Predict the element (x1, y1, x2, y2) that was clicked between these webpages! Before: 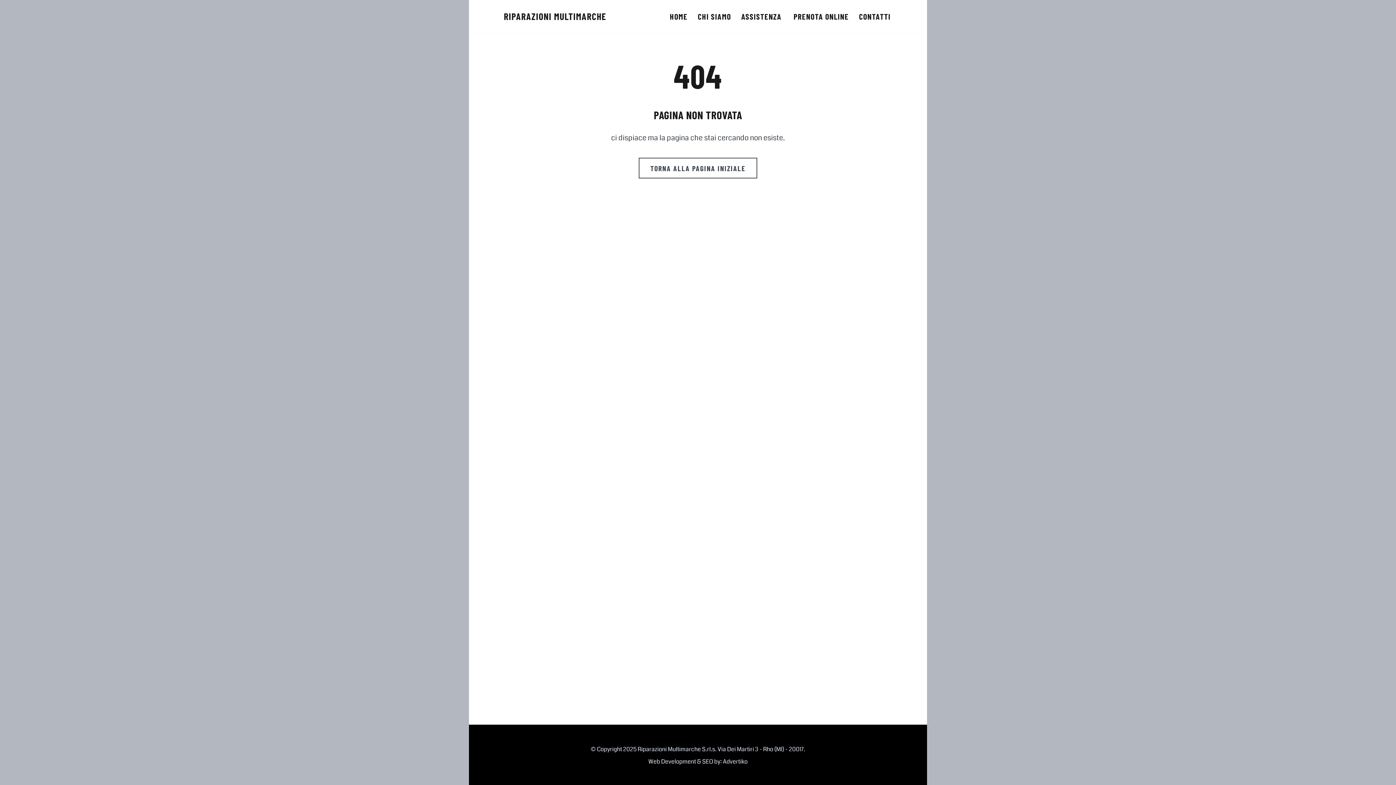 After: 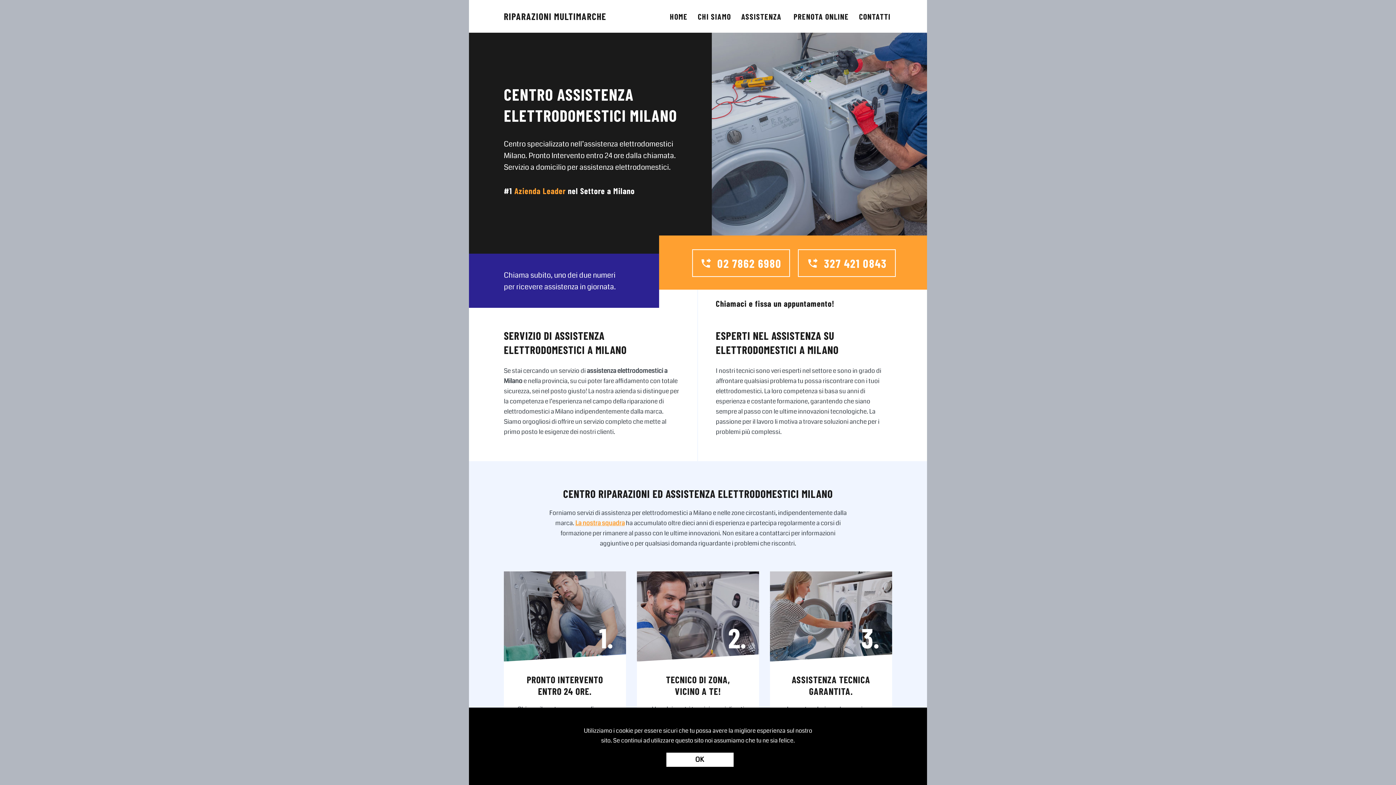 Action: bbox: (638, 157, 757, 178) label: Home